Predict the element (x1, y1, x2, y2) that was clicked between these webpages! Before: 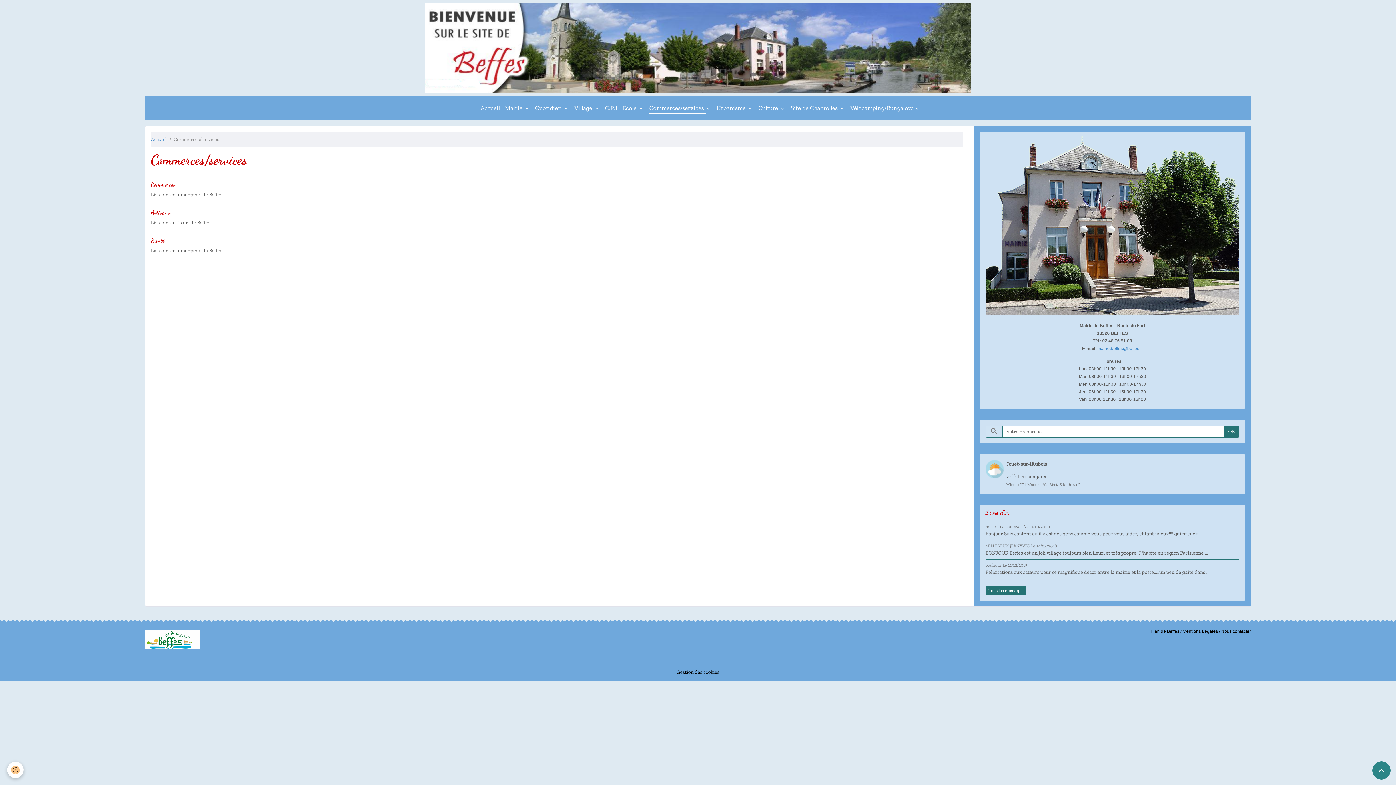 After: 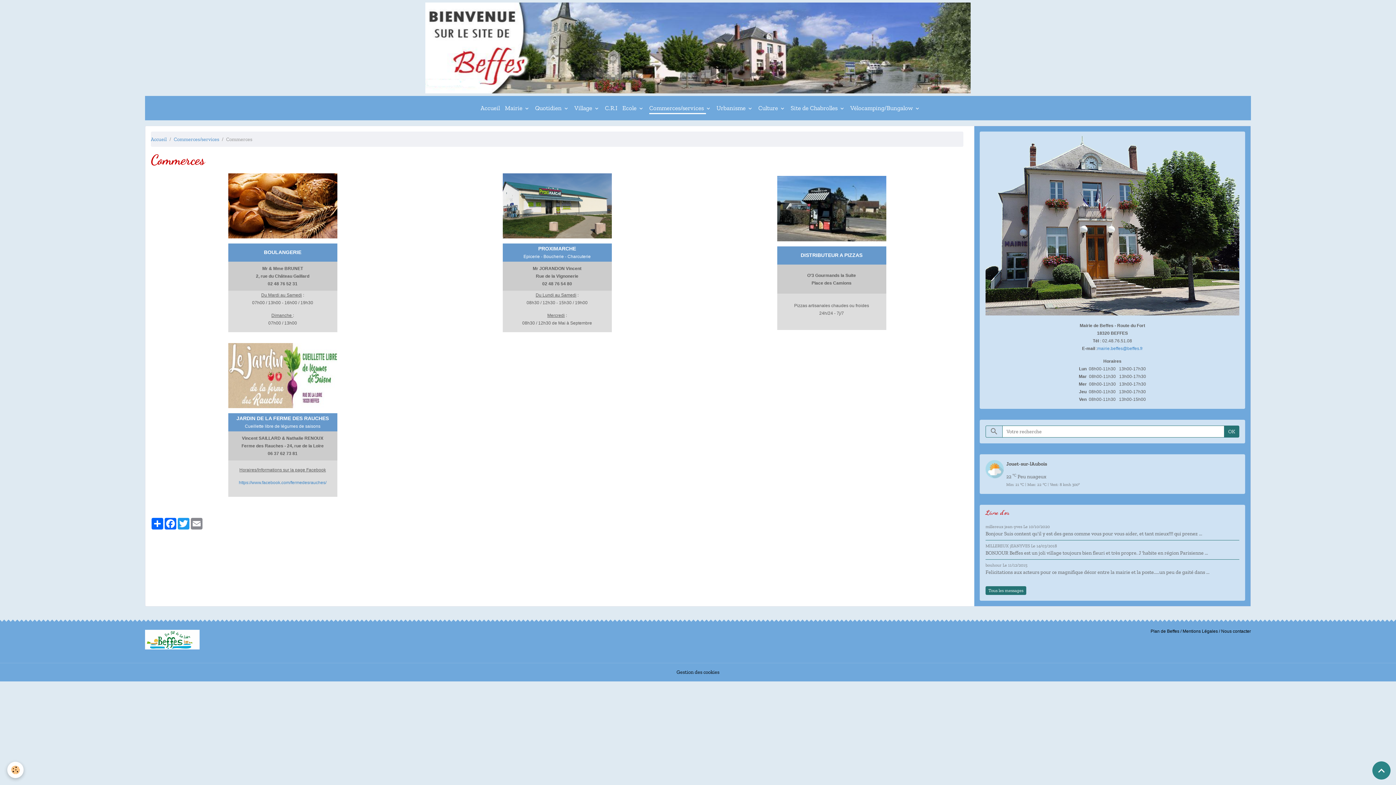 Action: label: Commerces bbox: (150, 181, 175, 188)